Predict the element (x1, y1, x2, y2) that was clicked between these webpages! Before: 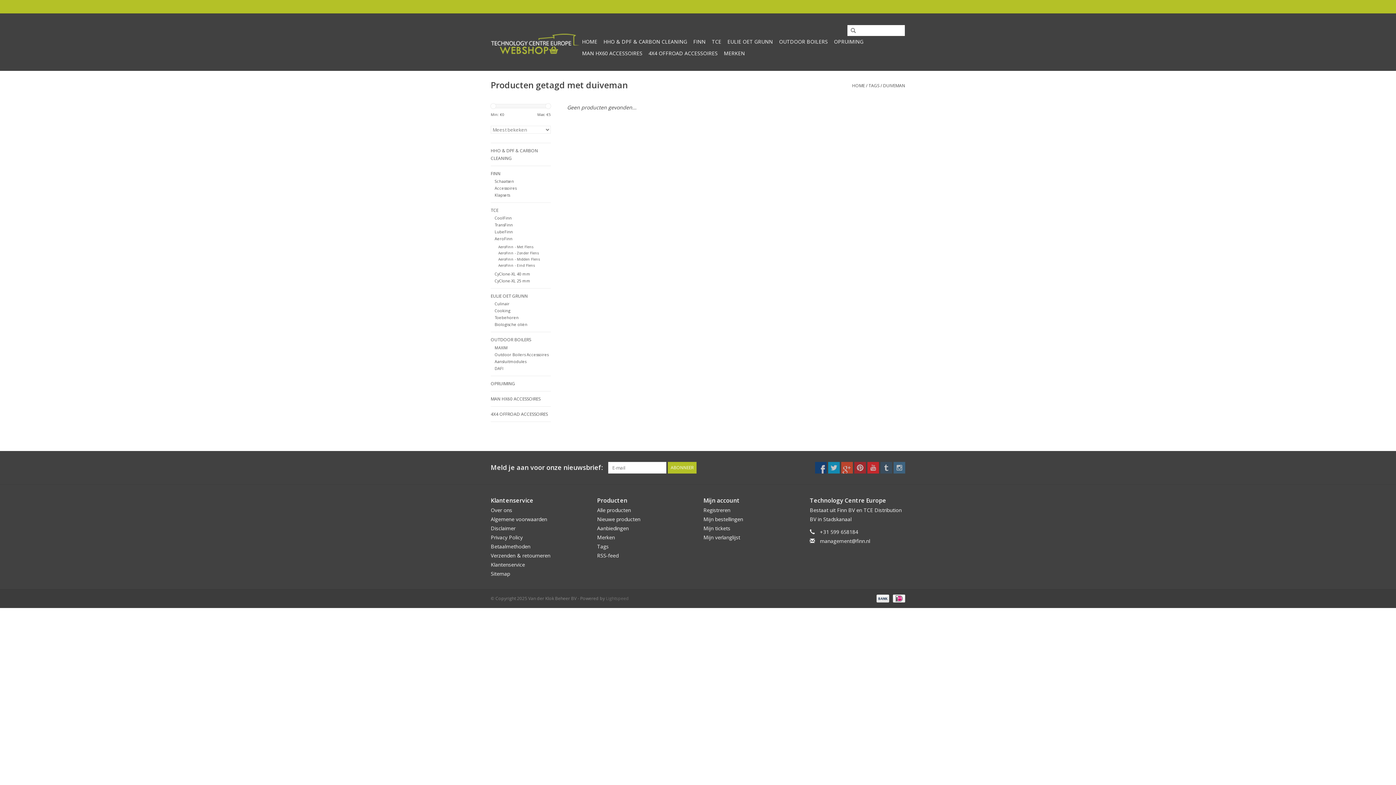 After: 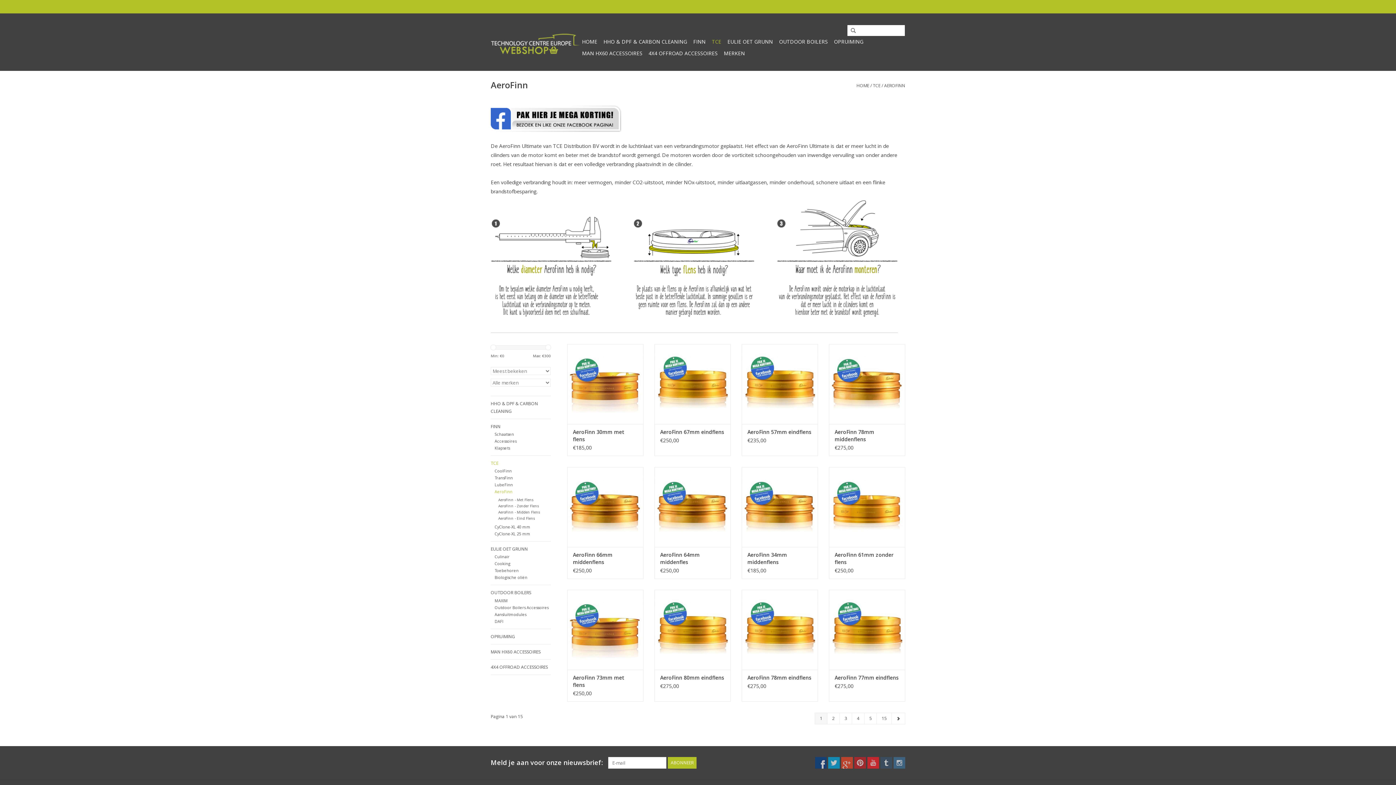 Action: bbox: (494, 236, 512, 241) label: AeroFinn